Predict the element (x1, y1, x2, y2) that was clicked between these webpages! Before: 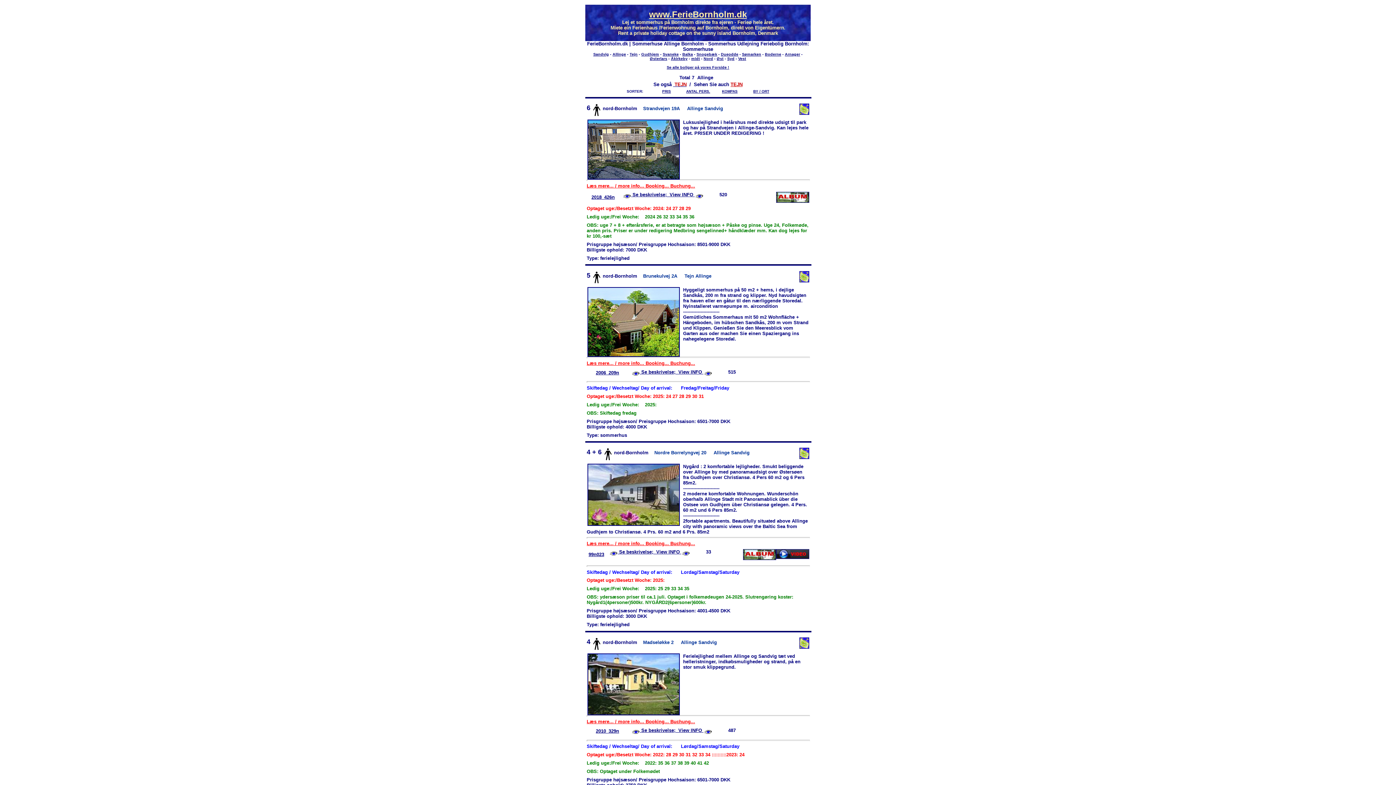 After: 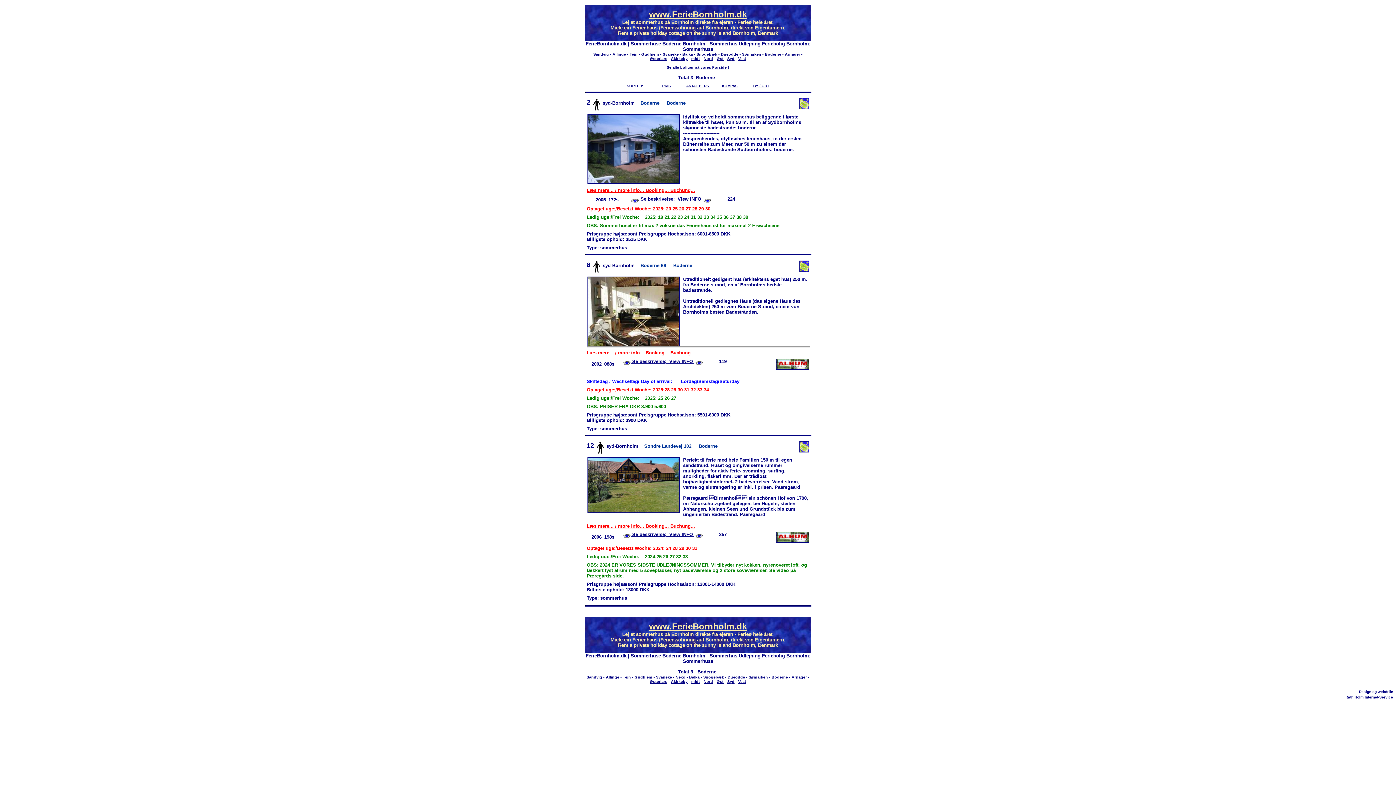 Action: bbox: (765, 52, 781, 56) label: Boderne